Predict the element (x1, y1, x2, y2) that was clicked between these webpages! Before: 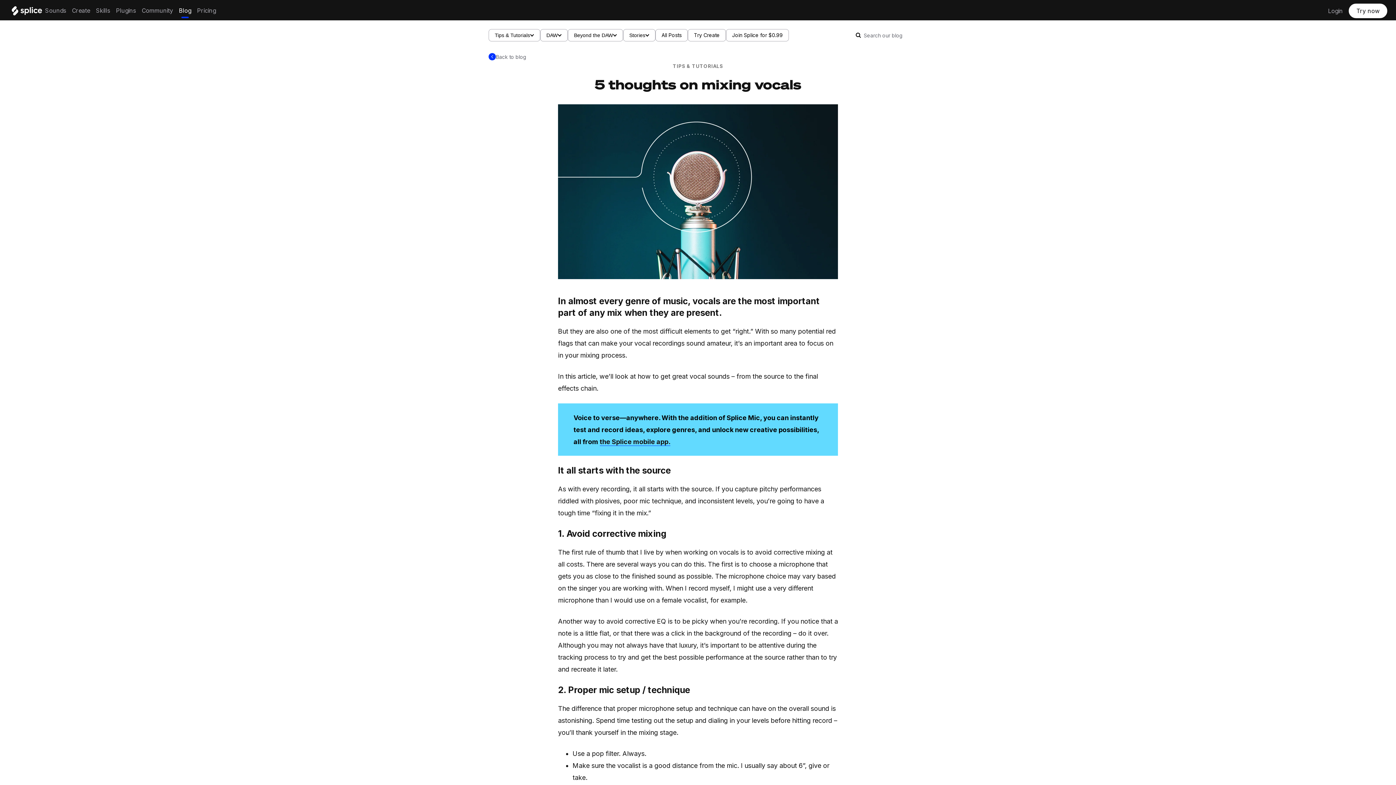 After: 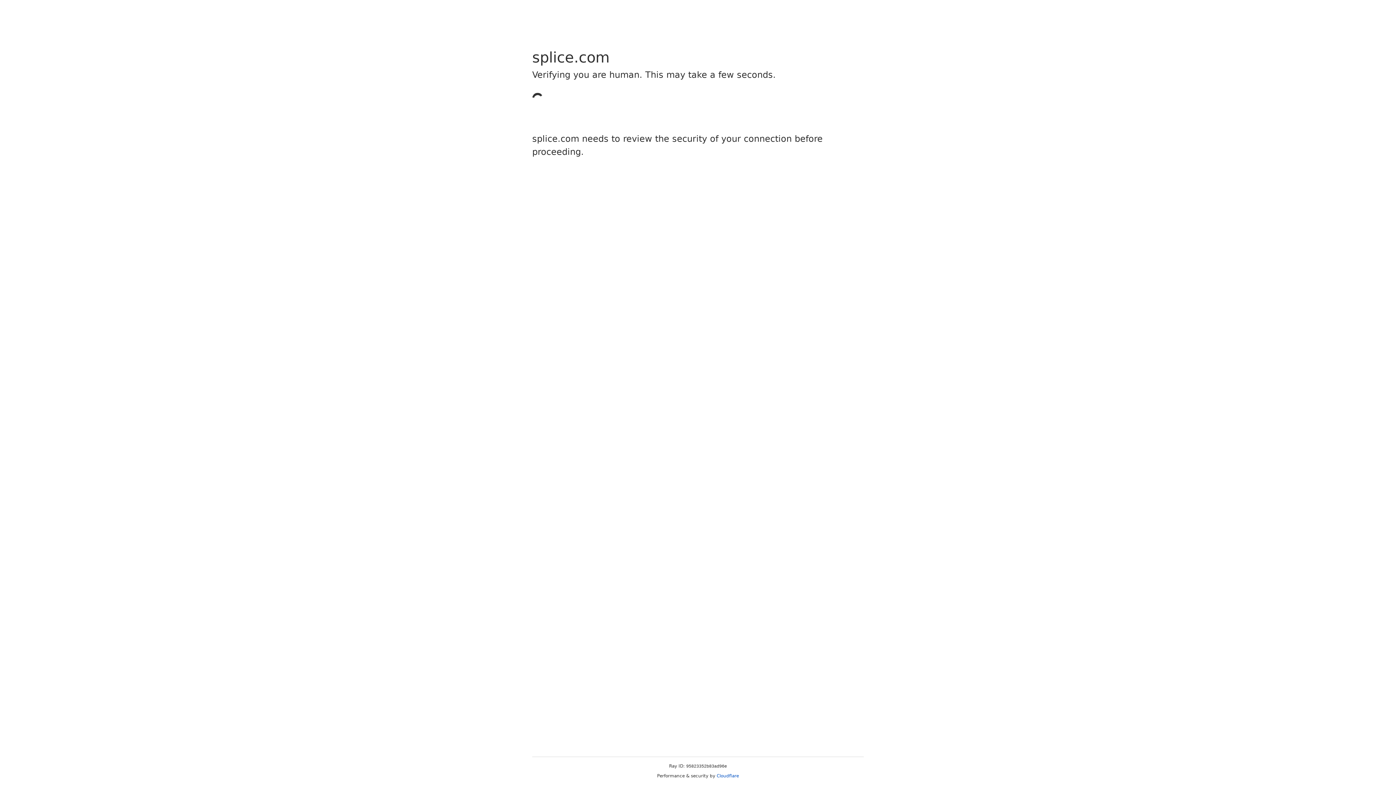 Action: bbox: (8, 3, 45, 18)